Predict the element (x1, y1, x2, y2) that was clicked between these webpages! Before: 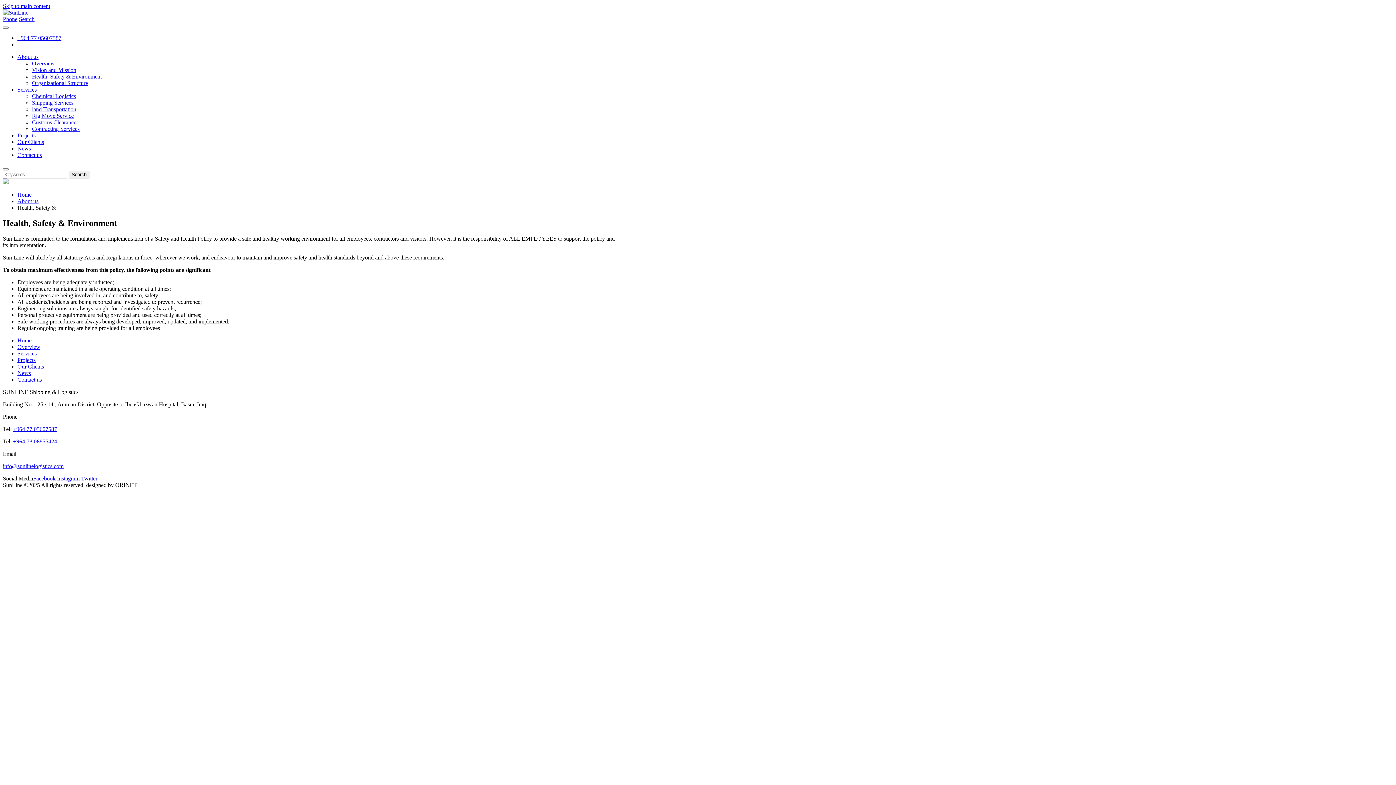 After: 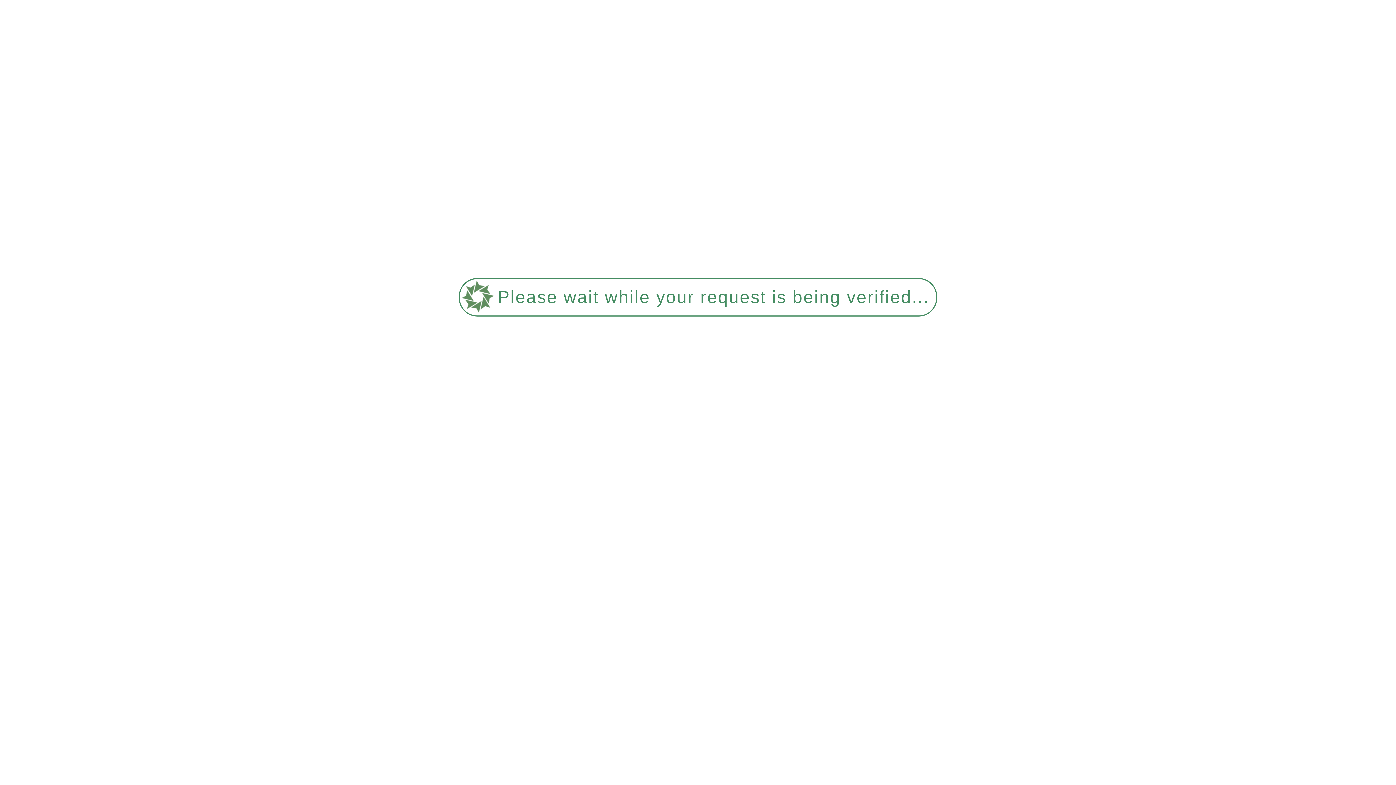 Action: label: Contracting Services bbox: (32, 125, 79, 132)